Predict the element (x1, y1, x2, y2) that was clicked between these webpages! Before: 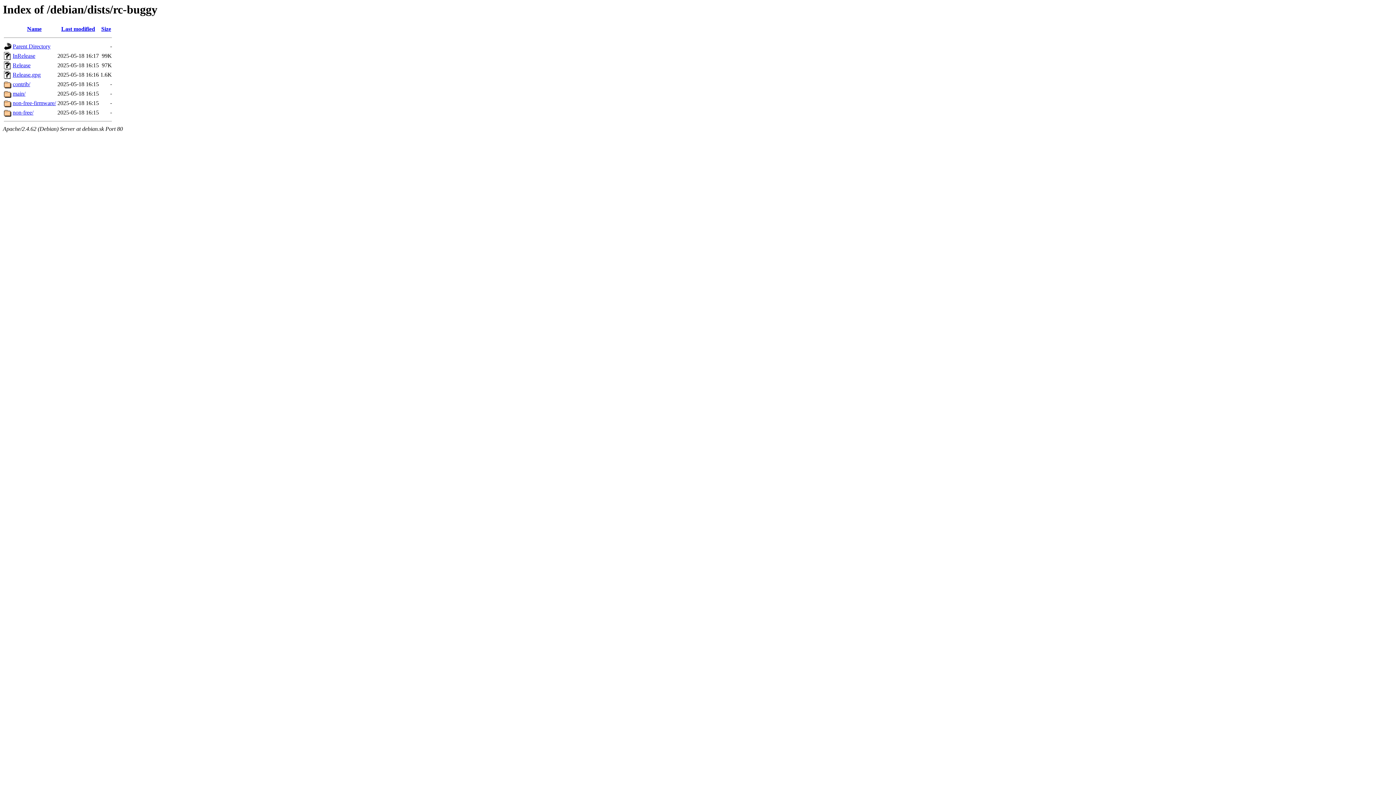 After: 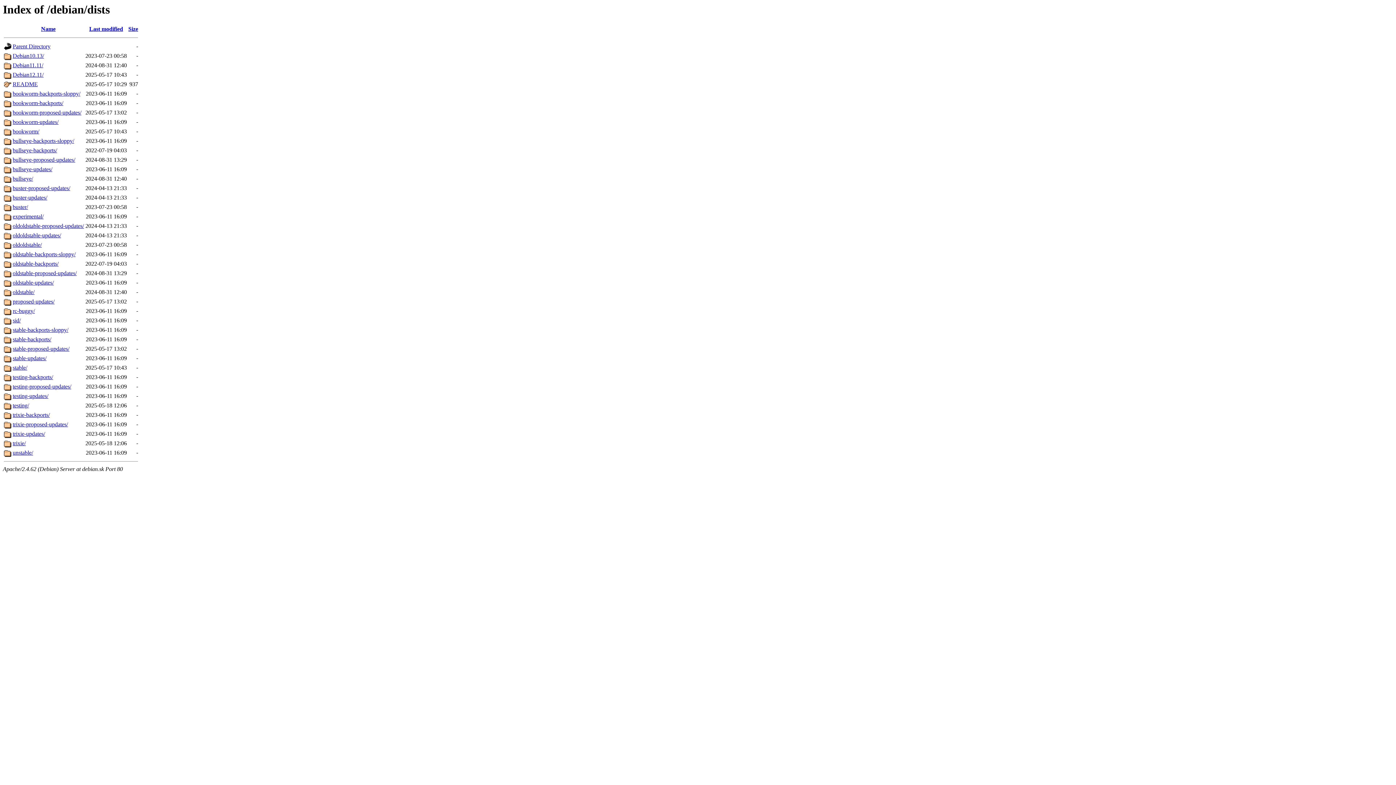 Action: bbox: (12, 43, 50, 49) label: Parent Directory